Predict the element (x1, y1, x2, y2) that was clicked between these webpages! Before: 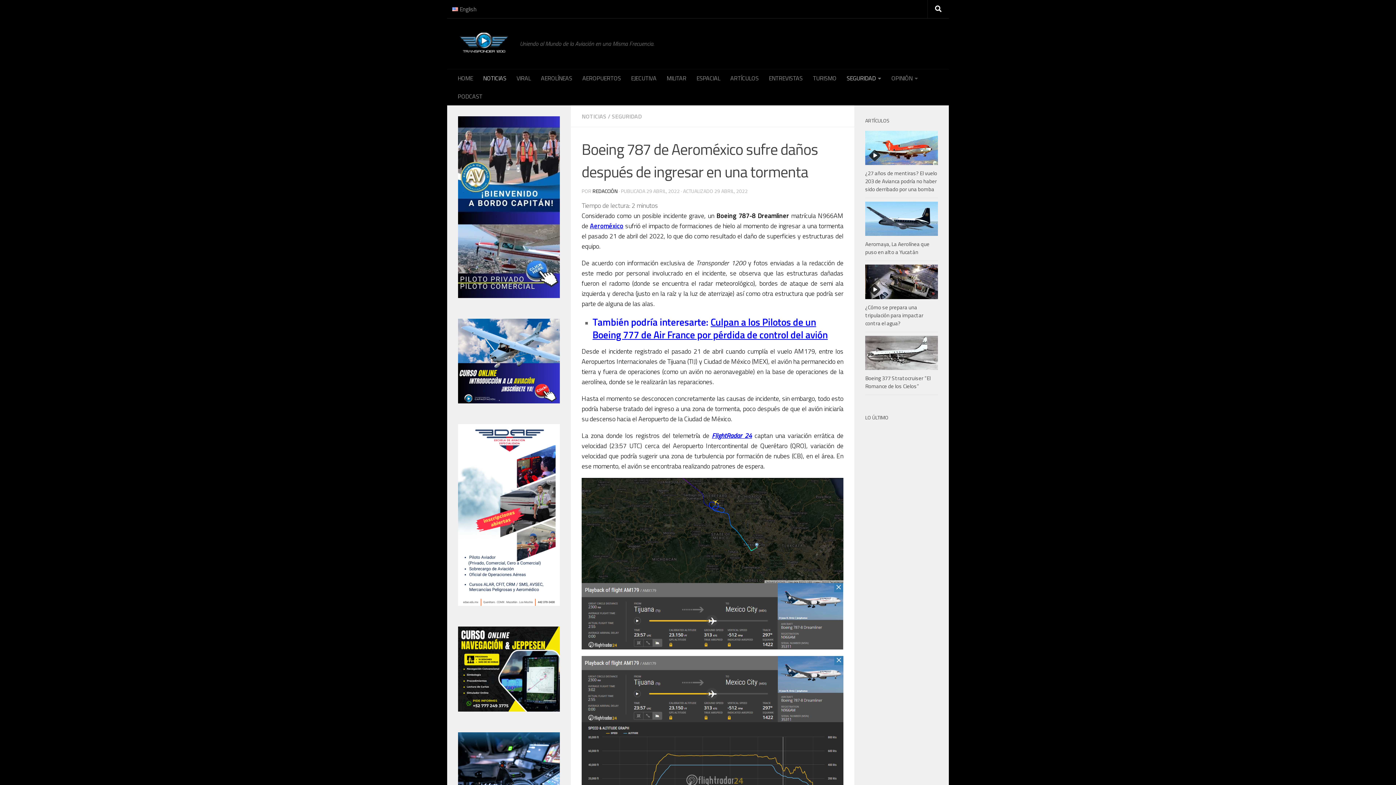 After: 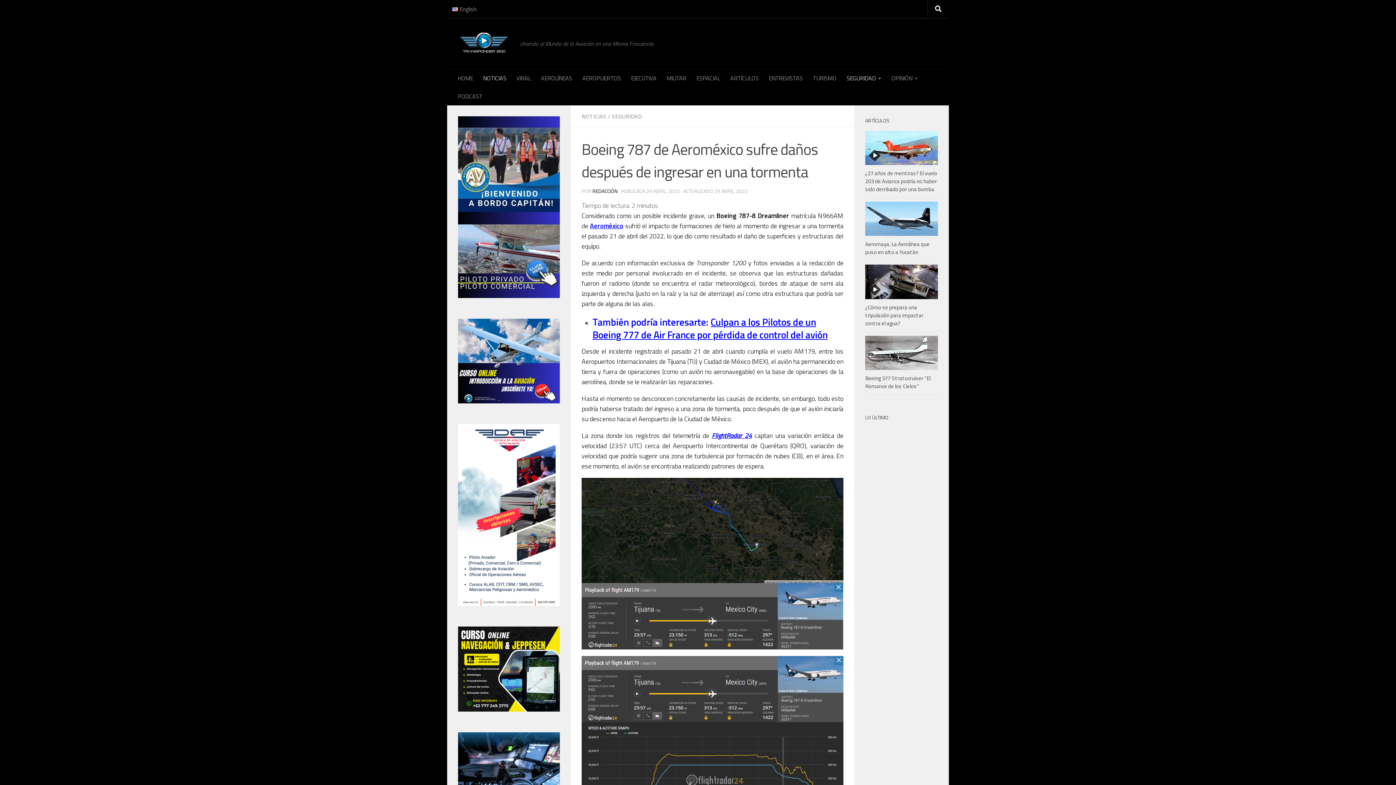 Action: bbox: (458, 397, 560, 405)